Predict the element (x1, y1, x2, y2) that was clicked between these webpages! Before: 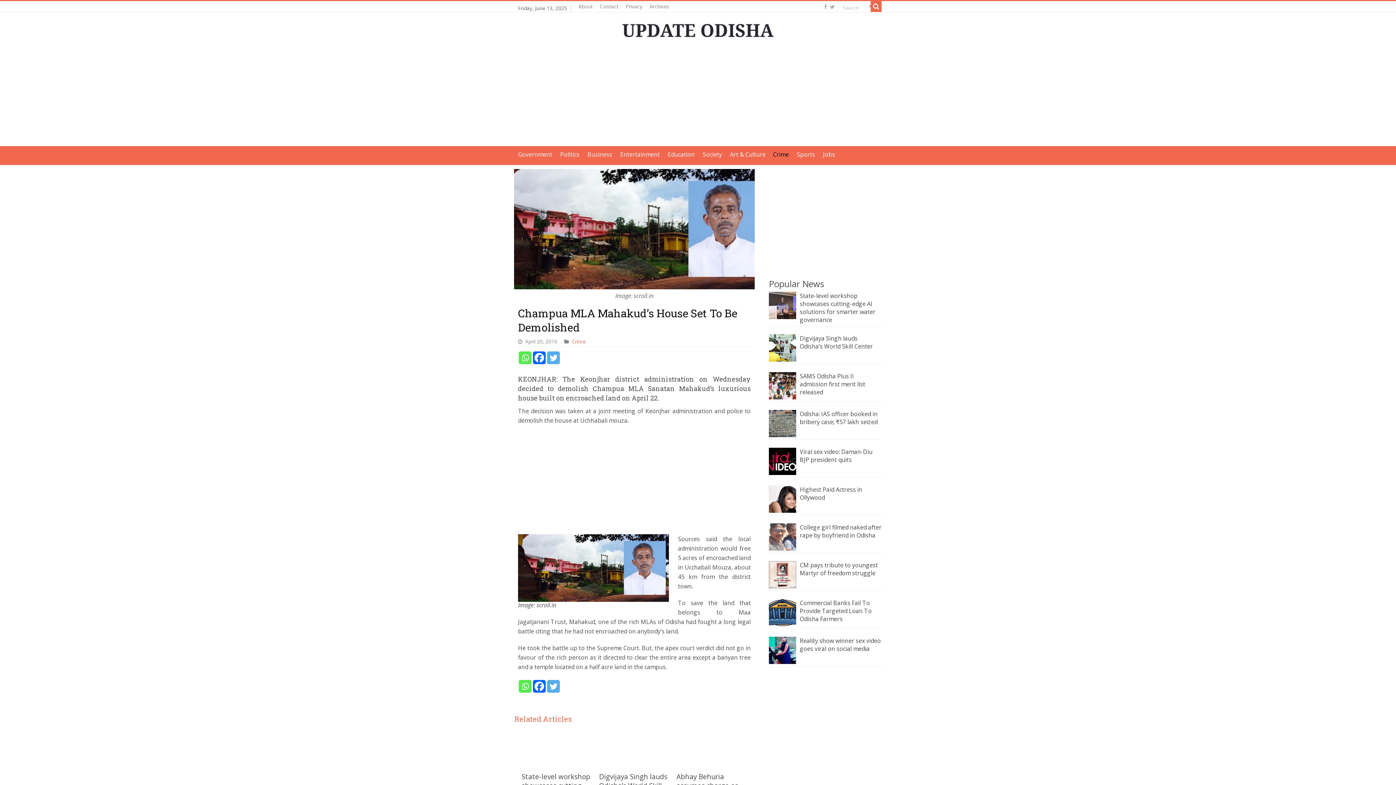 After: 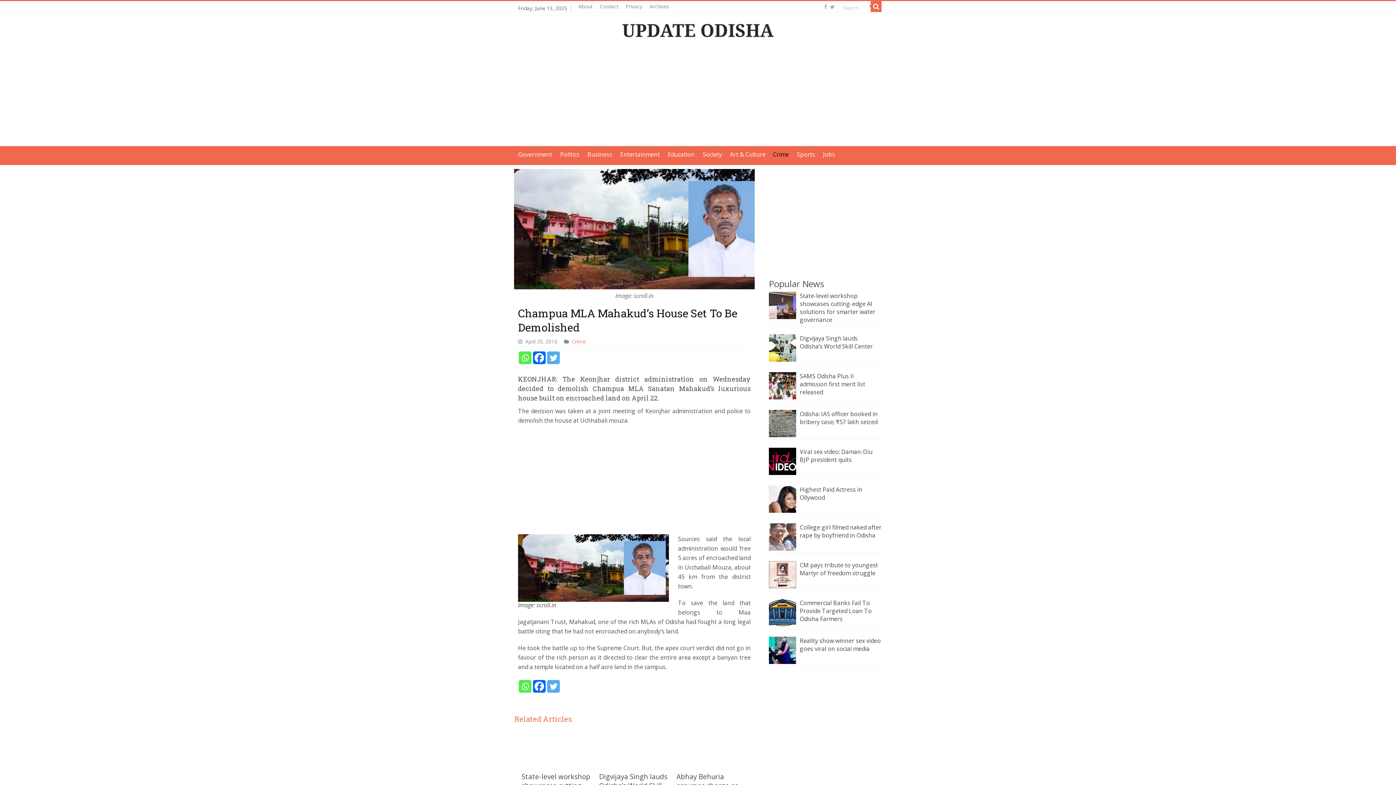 Action: label: Facebook bbox: (533, 351, 545, 364)